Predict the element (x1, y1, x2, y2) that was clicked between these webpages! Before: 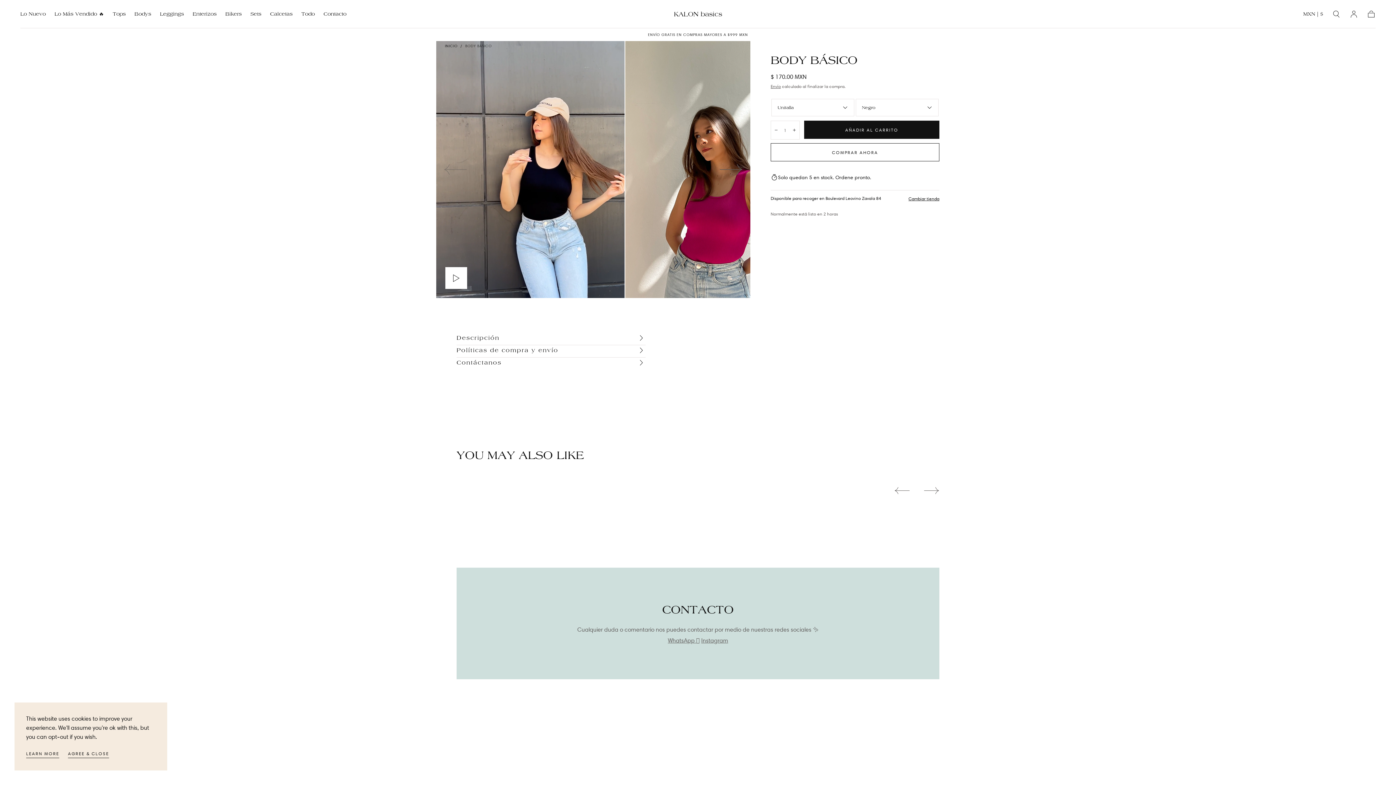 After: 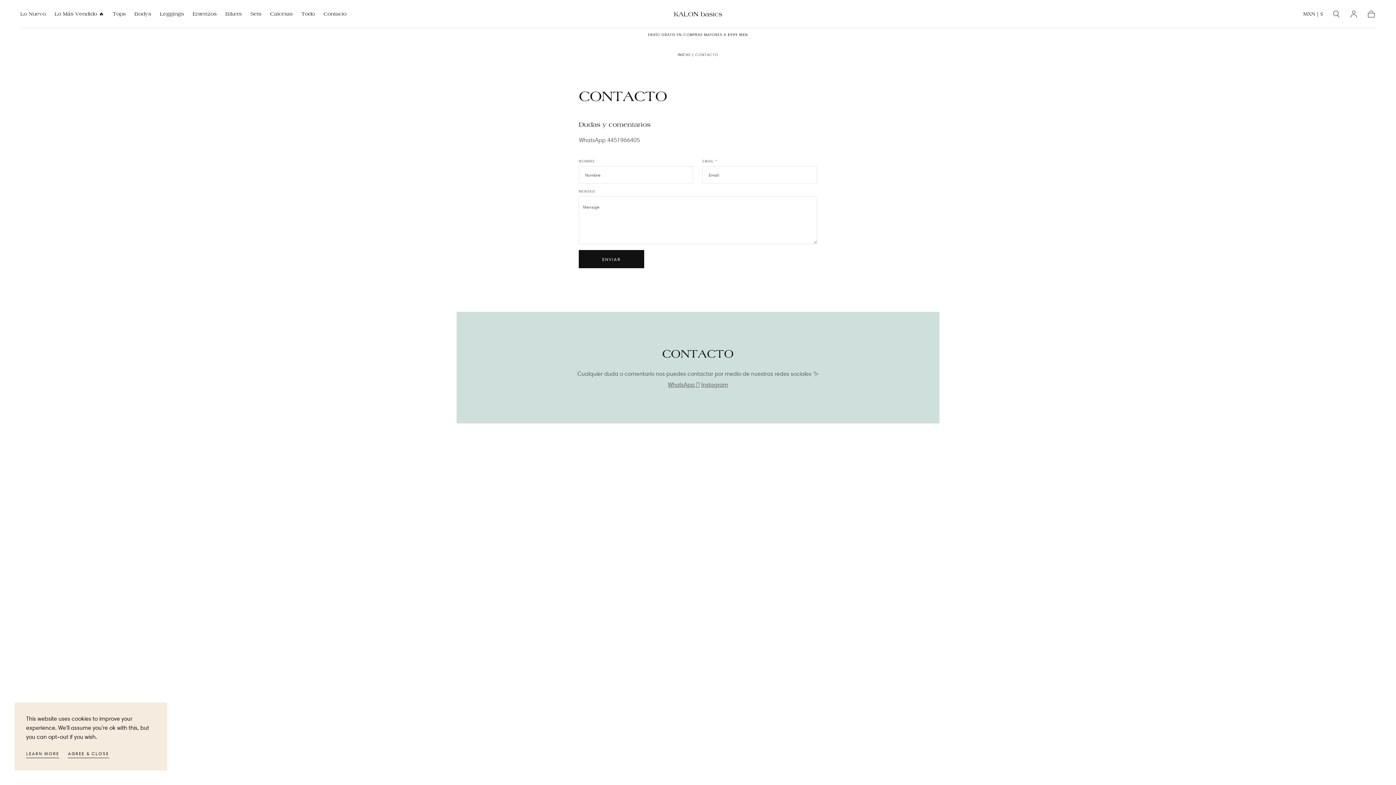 Action: bbox: (456, 357, 645, 369) label: Contáctanos